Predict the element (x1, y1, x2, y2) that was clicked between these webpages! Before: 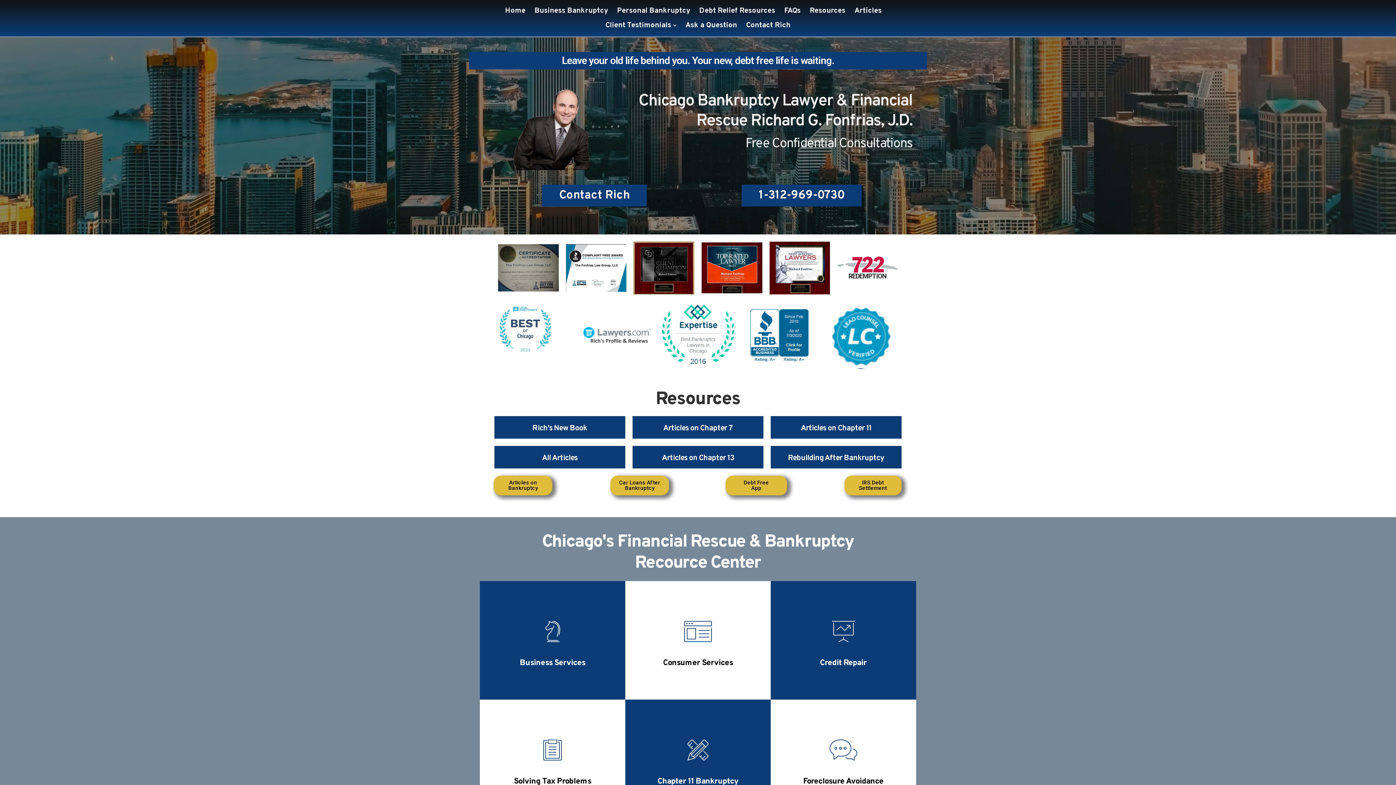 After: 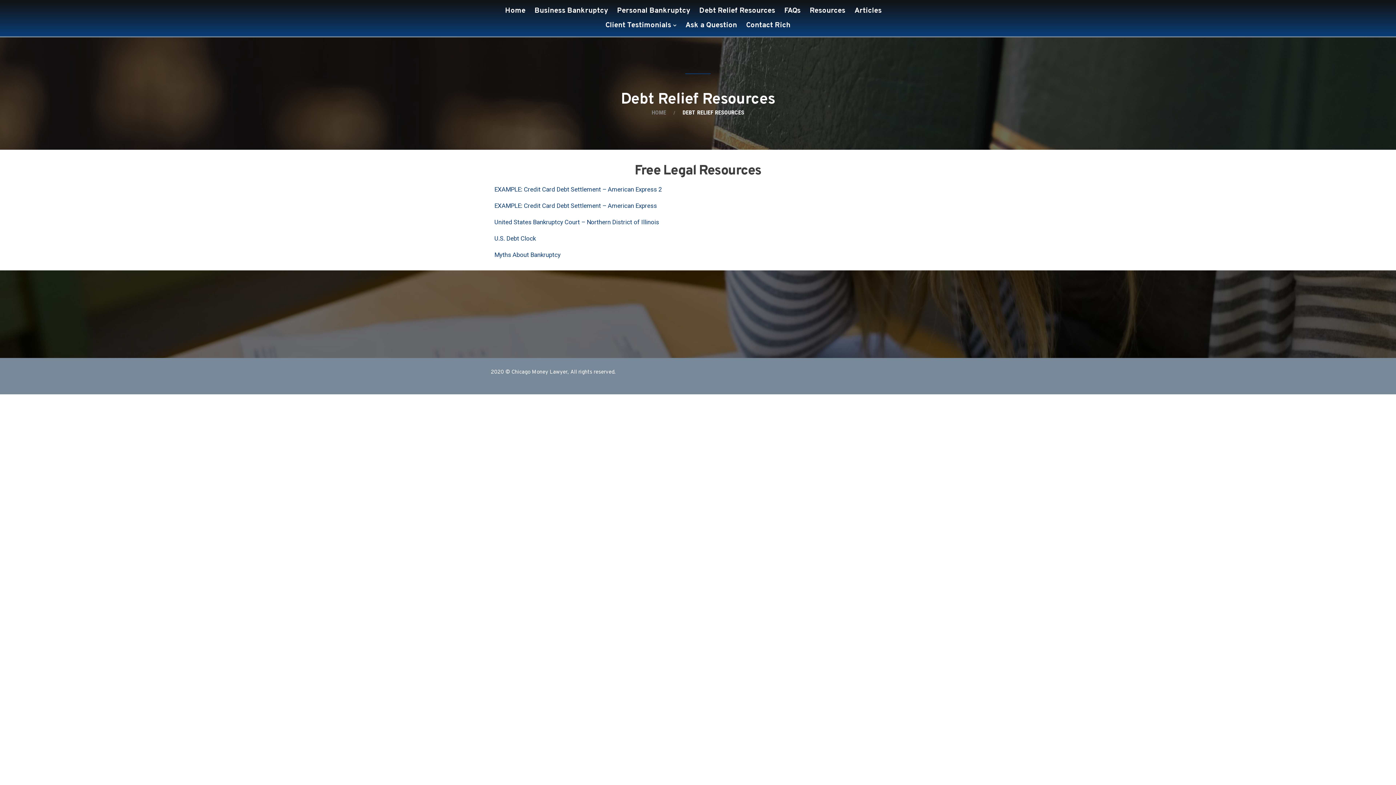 Action: label: Debt Relief Resources bbox: (699, 3, 775, 18)